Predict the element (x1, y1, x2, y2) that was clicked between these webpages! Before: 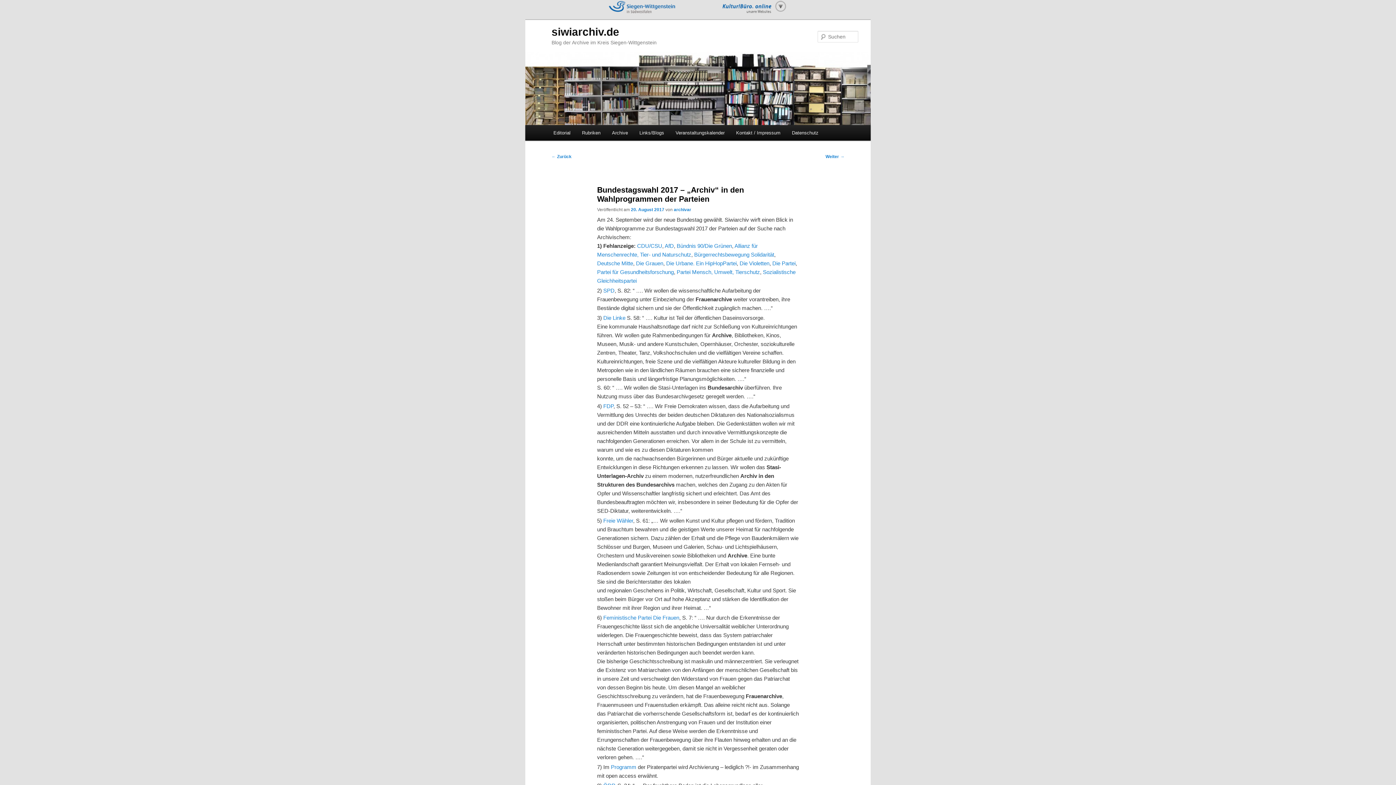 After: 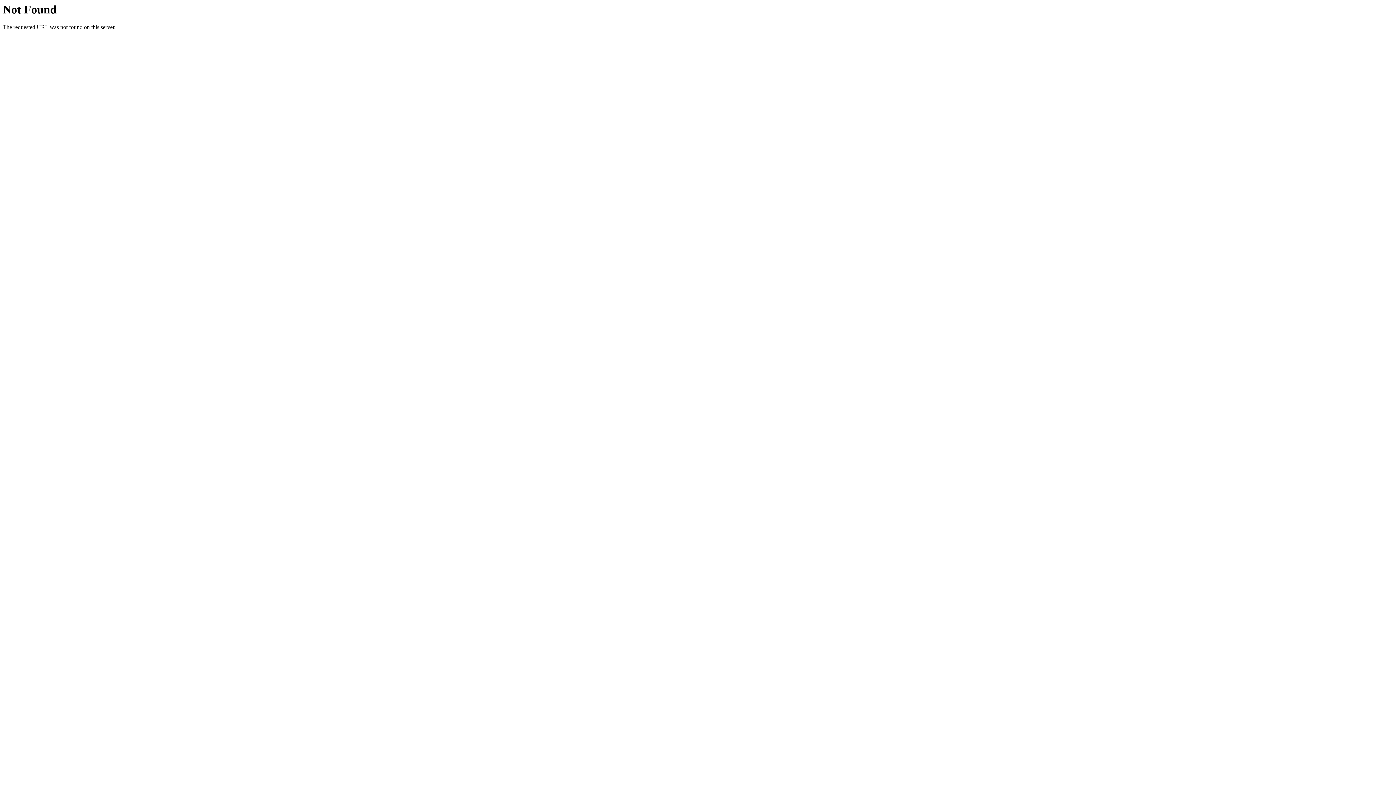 Action: label: Freie Wähler bbox: (603, 517, 633, 524)